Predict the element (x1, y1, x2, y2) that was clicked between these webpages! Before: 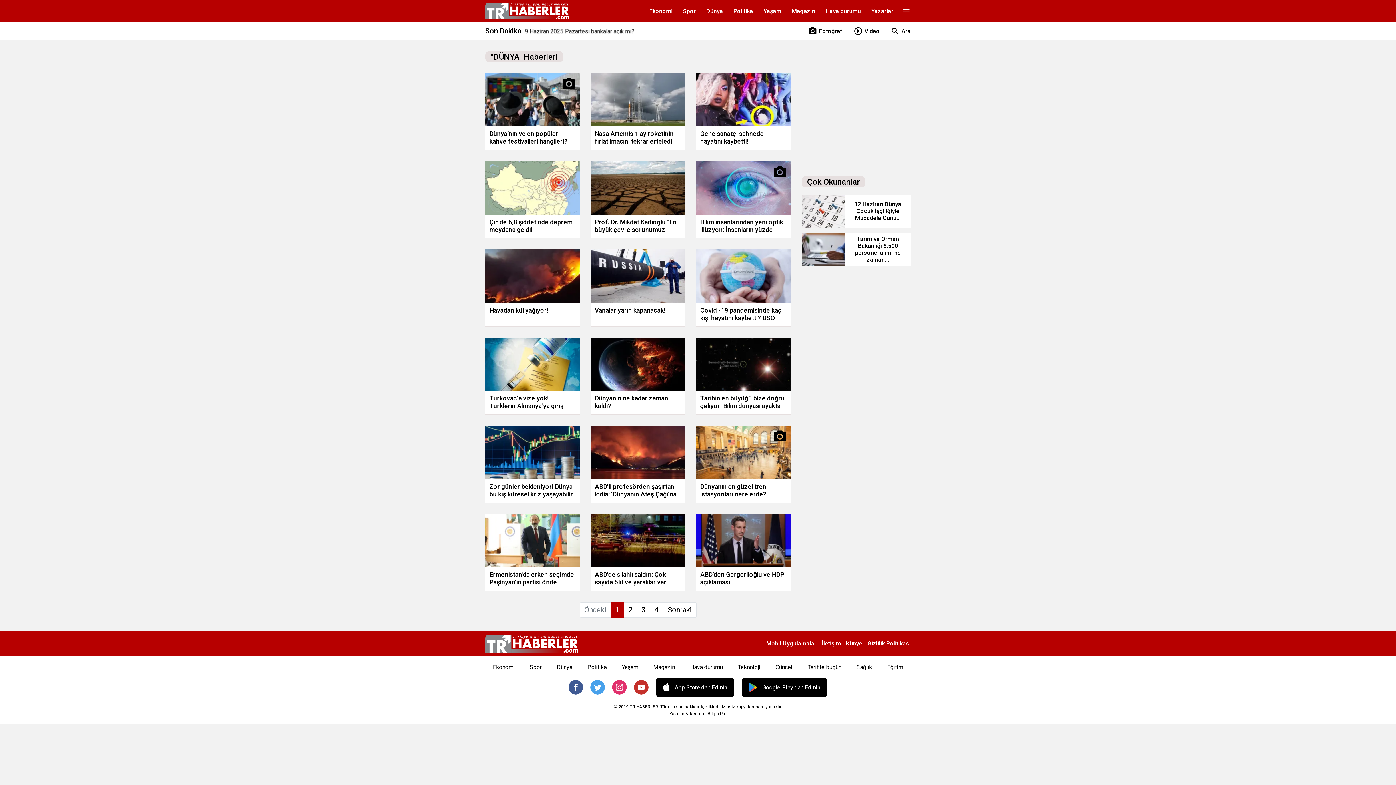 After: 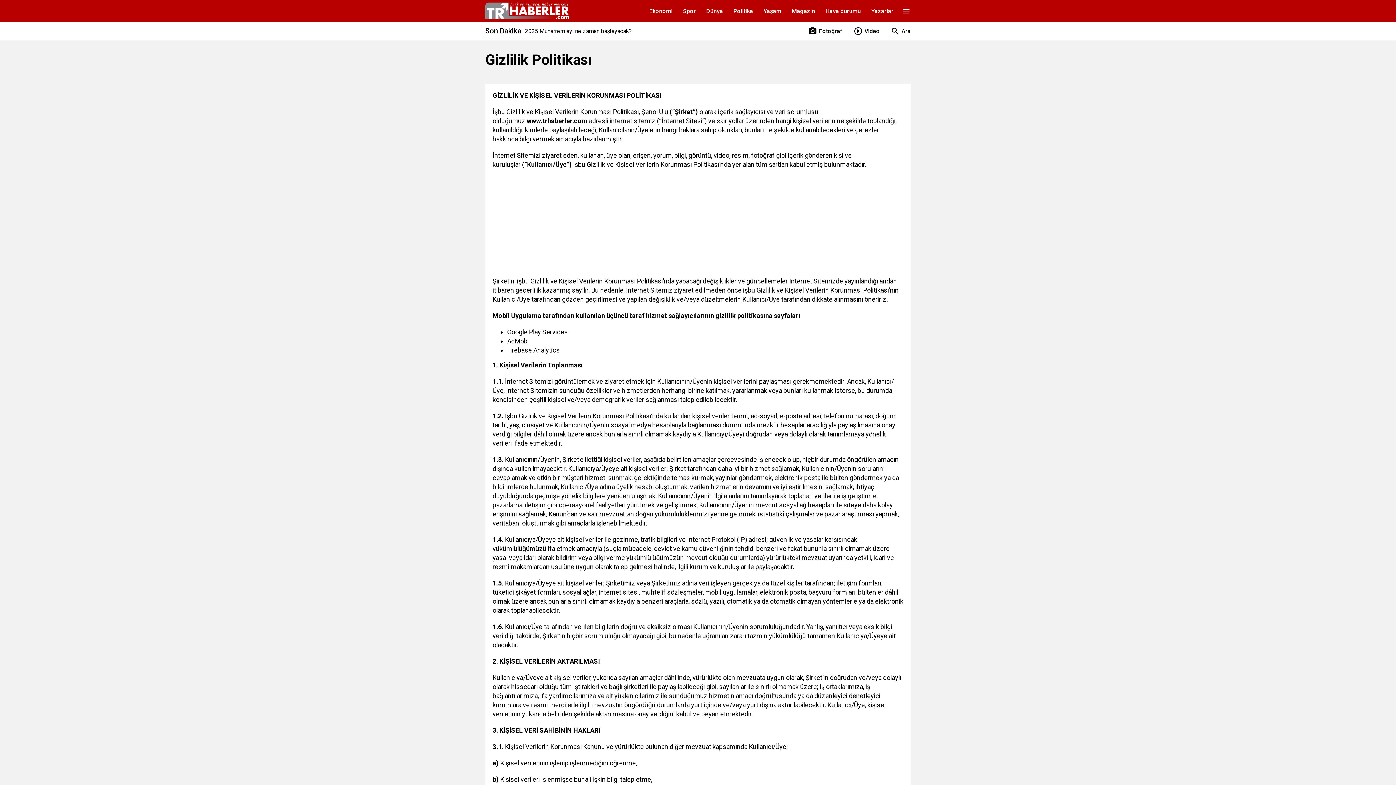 Action: label: Gizlilik Politikası bbox: (867, 640, 910, 647)